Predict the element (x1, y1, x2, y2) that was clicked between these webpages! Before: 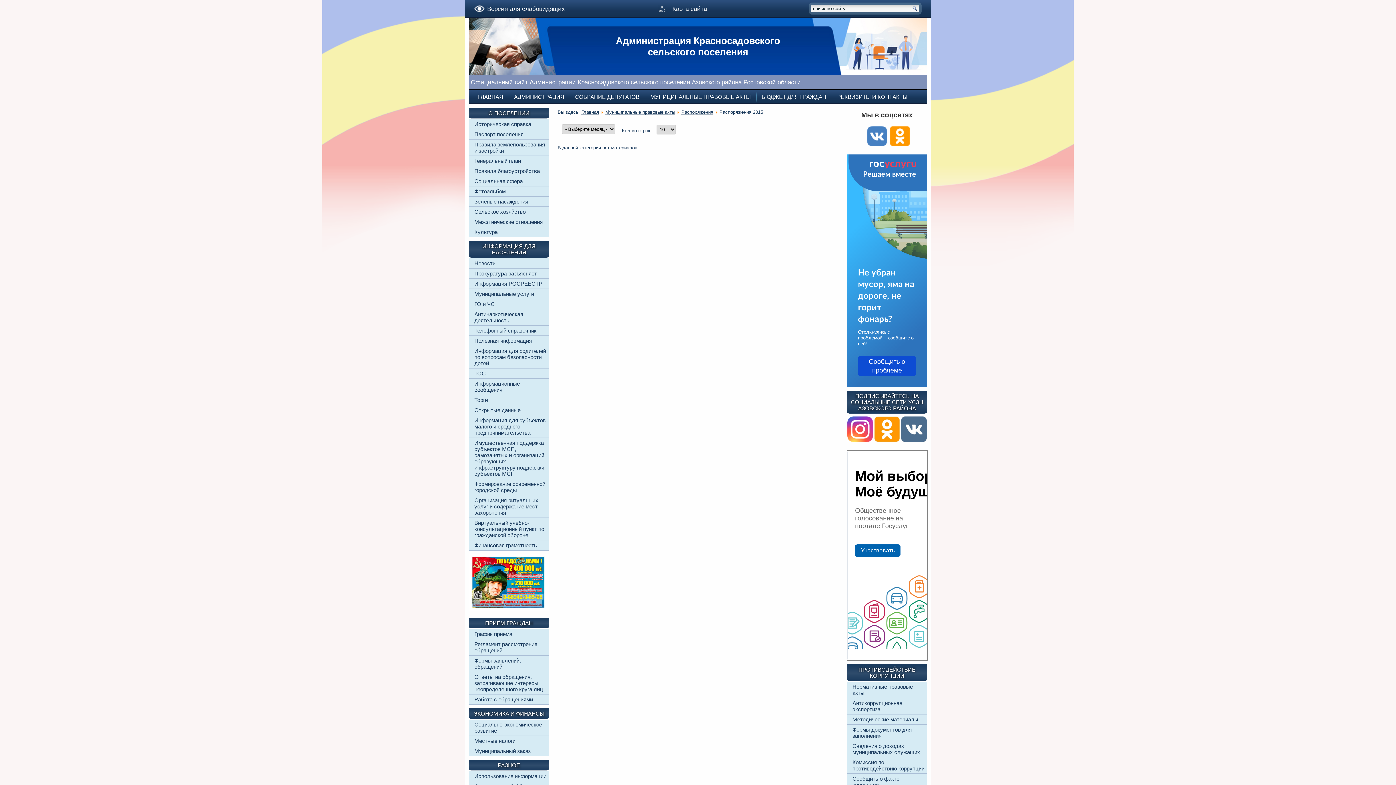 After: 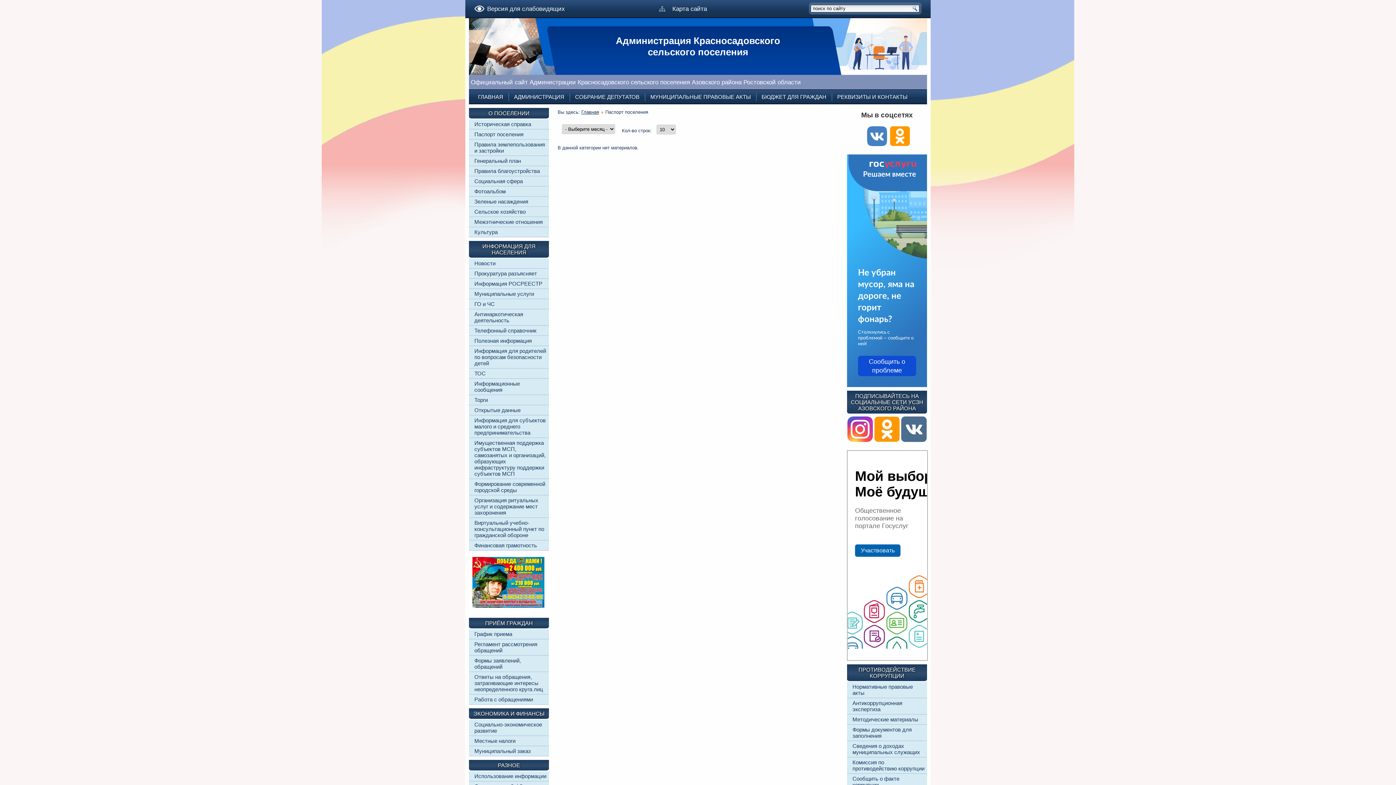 Action: label: Паспорт поселения bbox: (474, 131, 523, 137)